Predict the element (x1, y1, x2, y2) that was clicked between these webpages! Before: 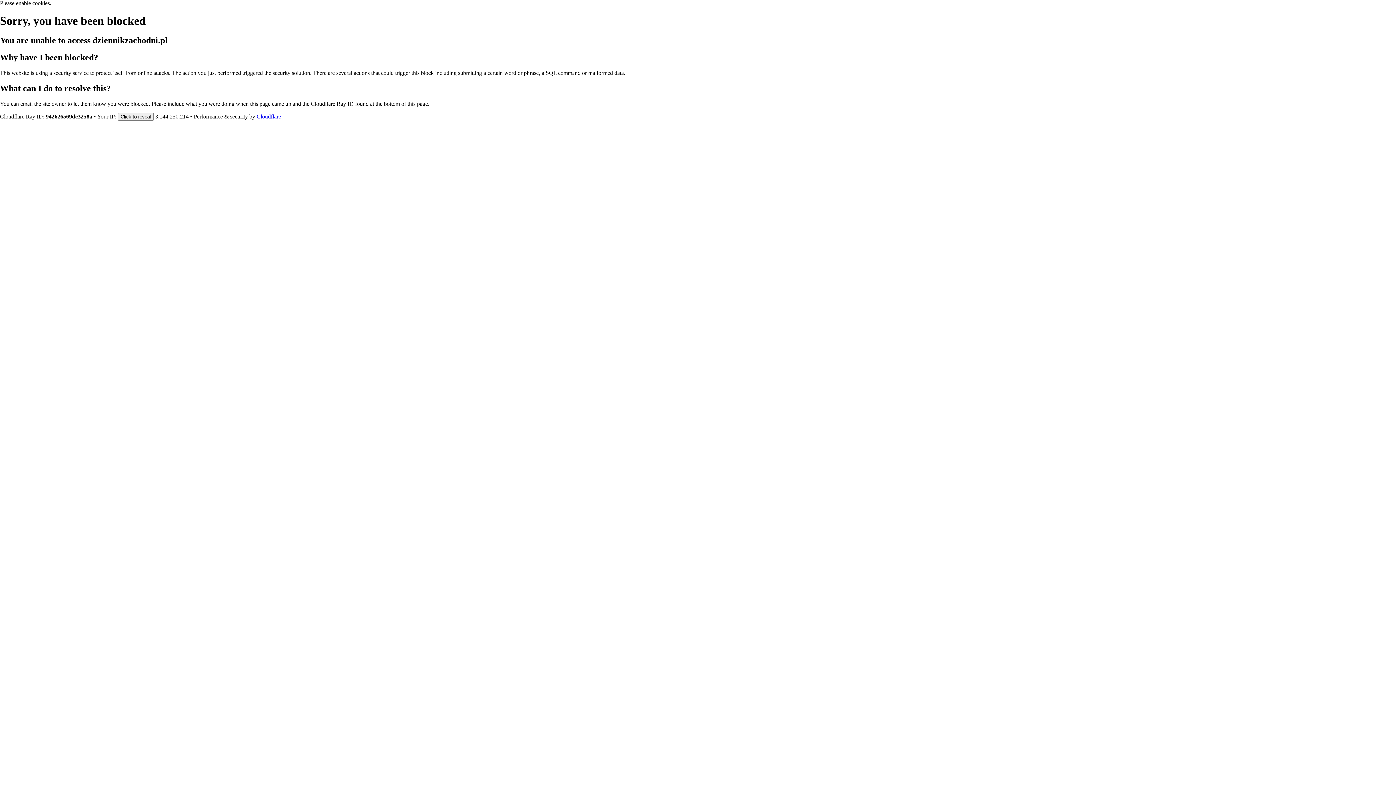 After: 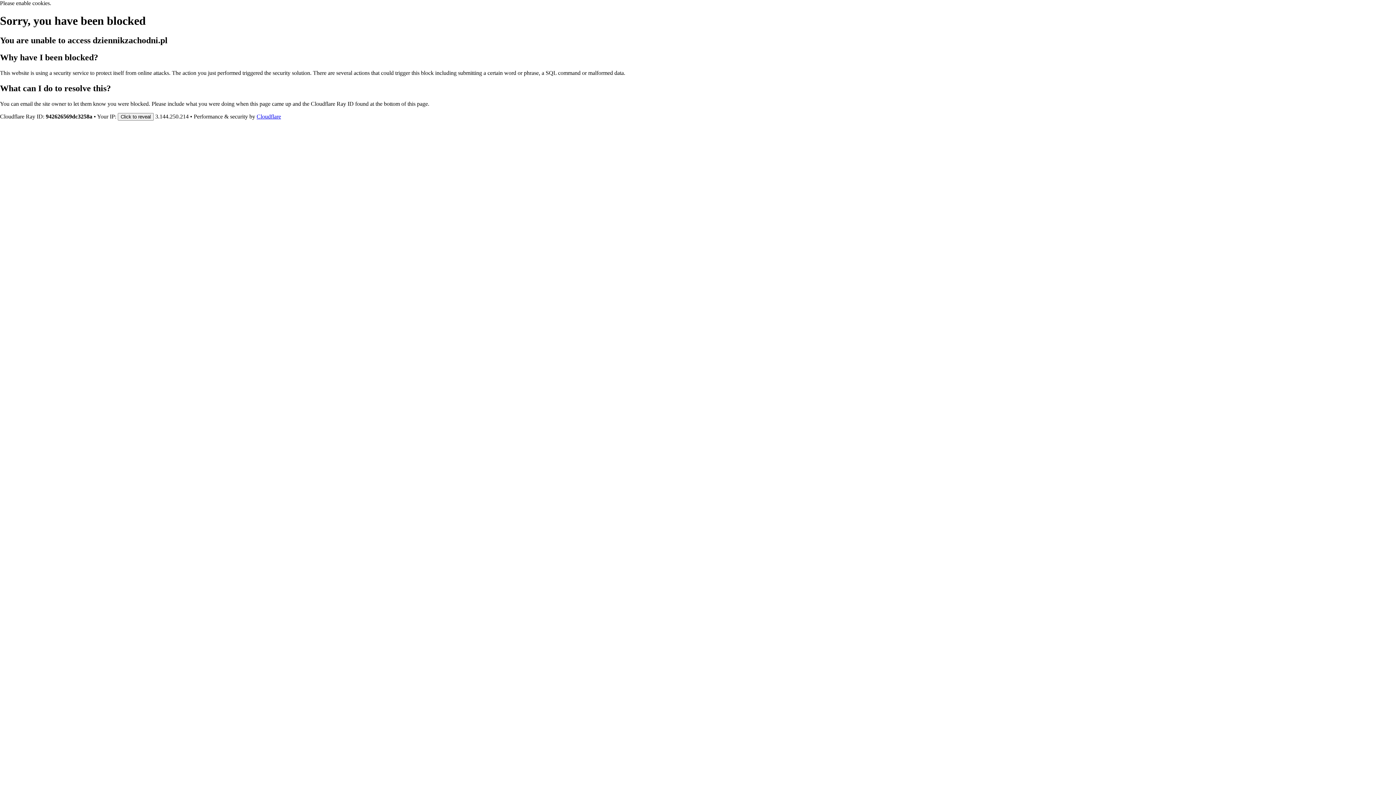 Action: bbox: (256, 113, 281, 119) label: Cloudflare